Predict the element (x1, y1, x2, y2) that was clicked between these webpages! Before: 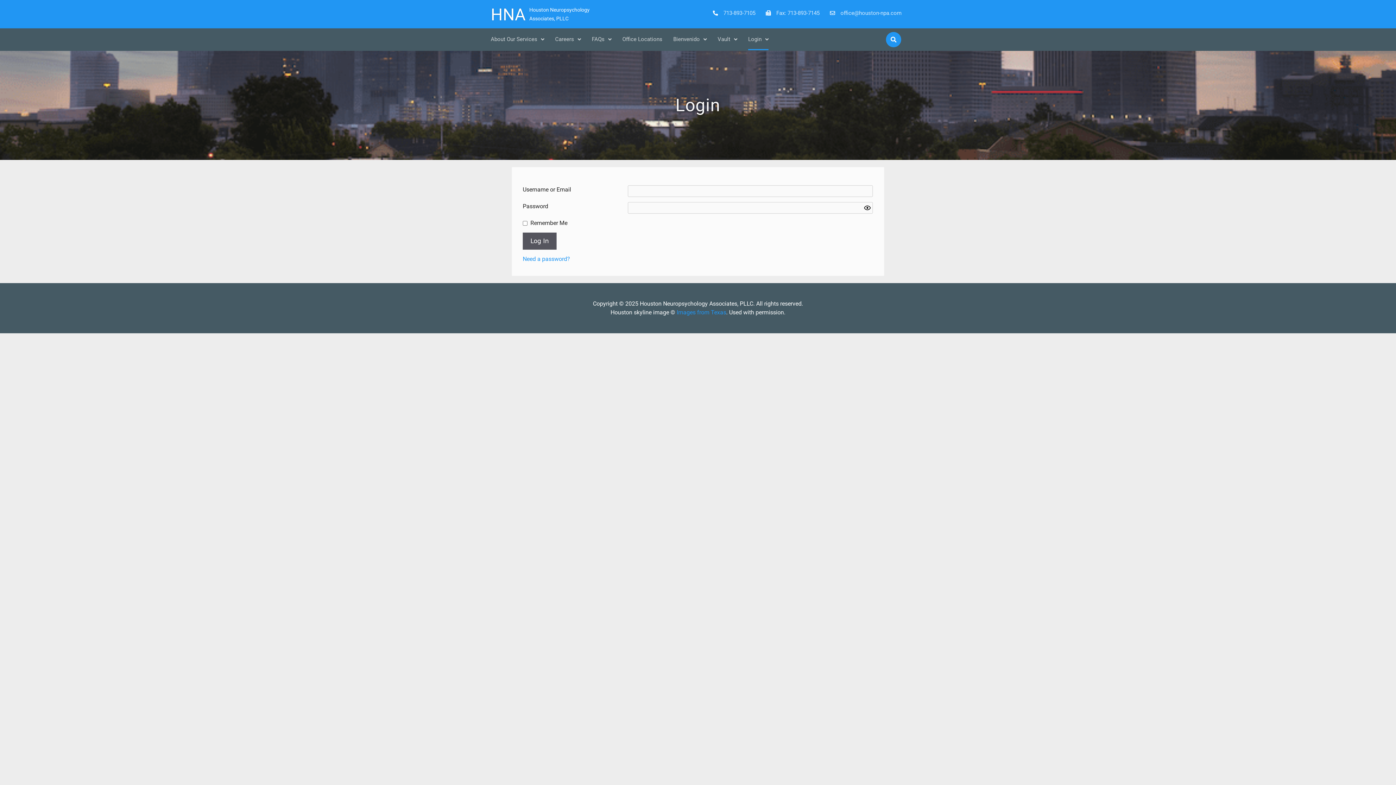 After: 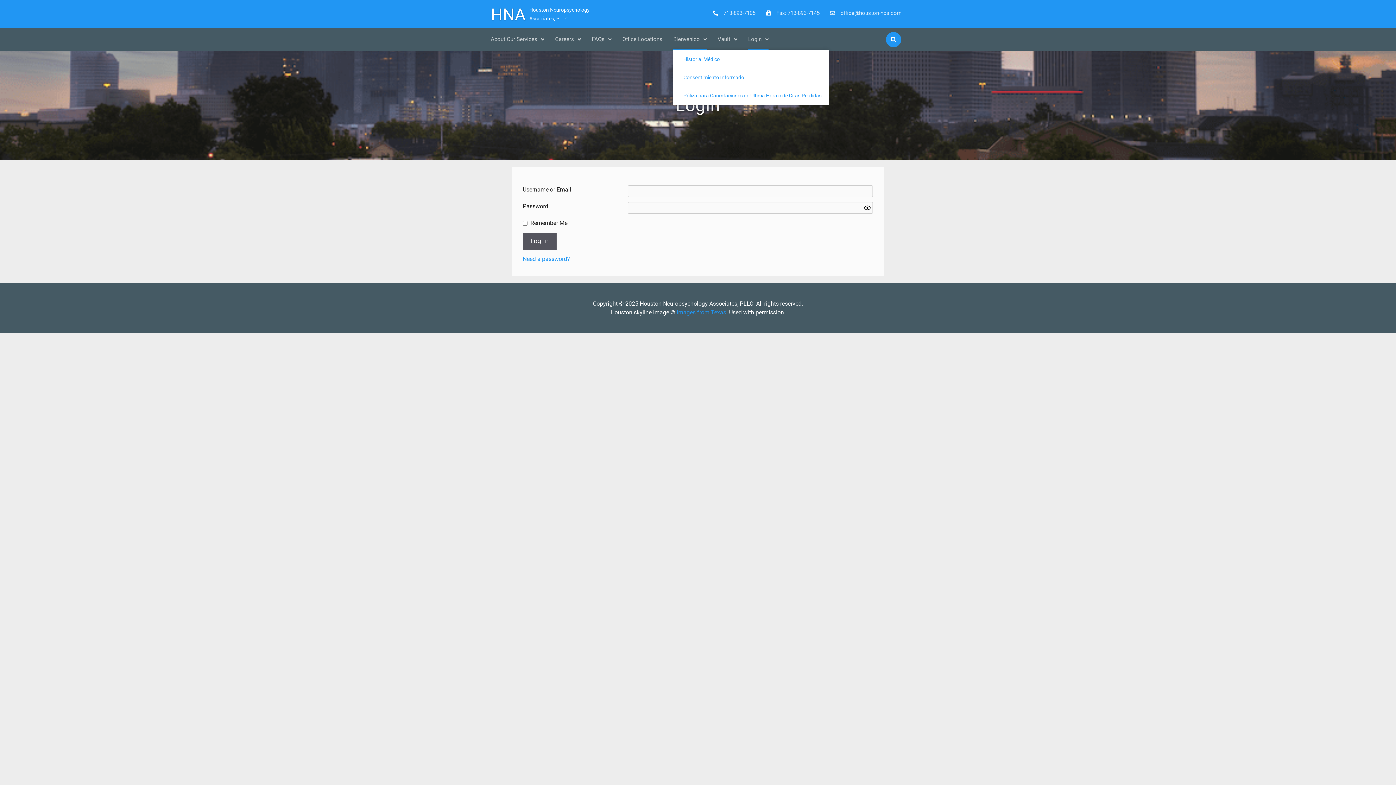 Action: label: Bienvenido bbox: (673, 28, 706, 50)